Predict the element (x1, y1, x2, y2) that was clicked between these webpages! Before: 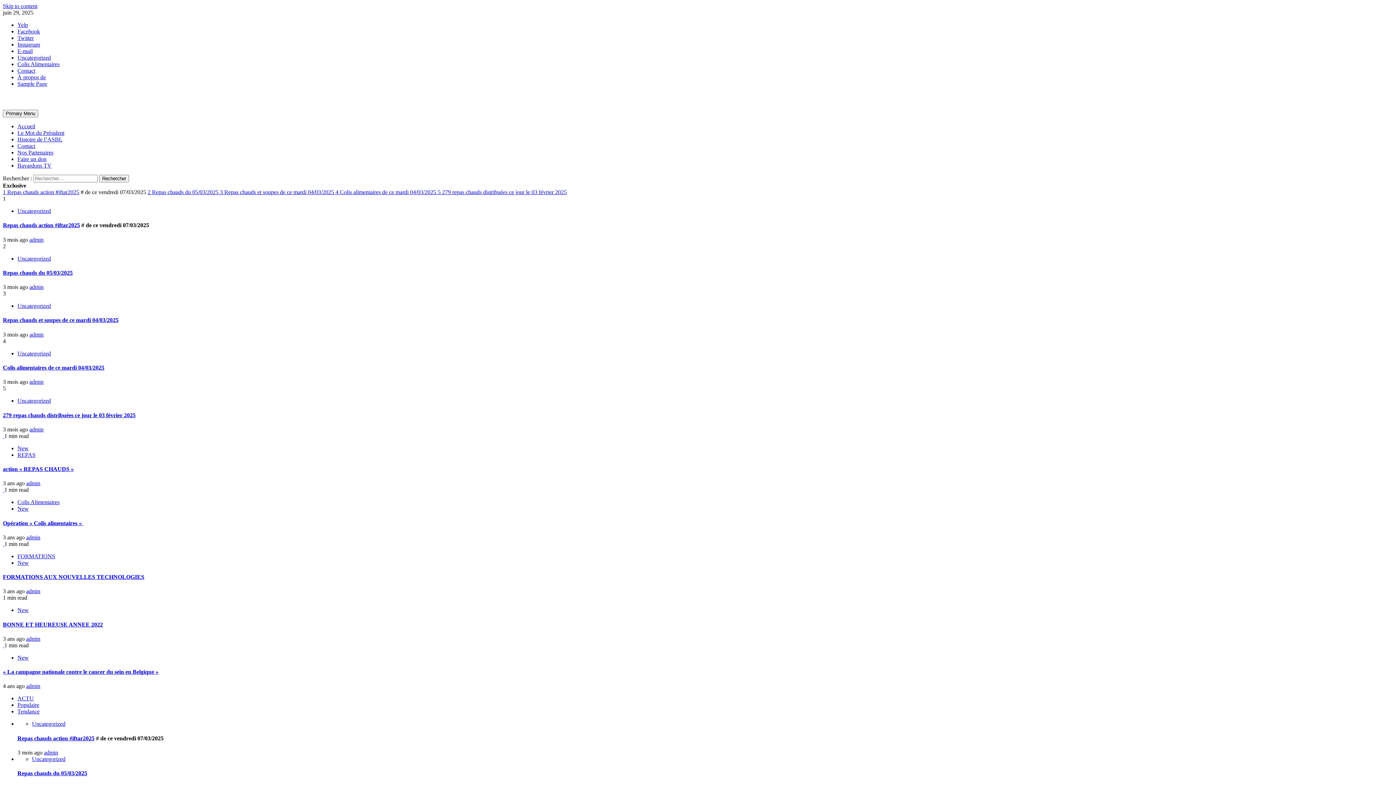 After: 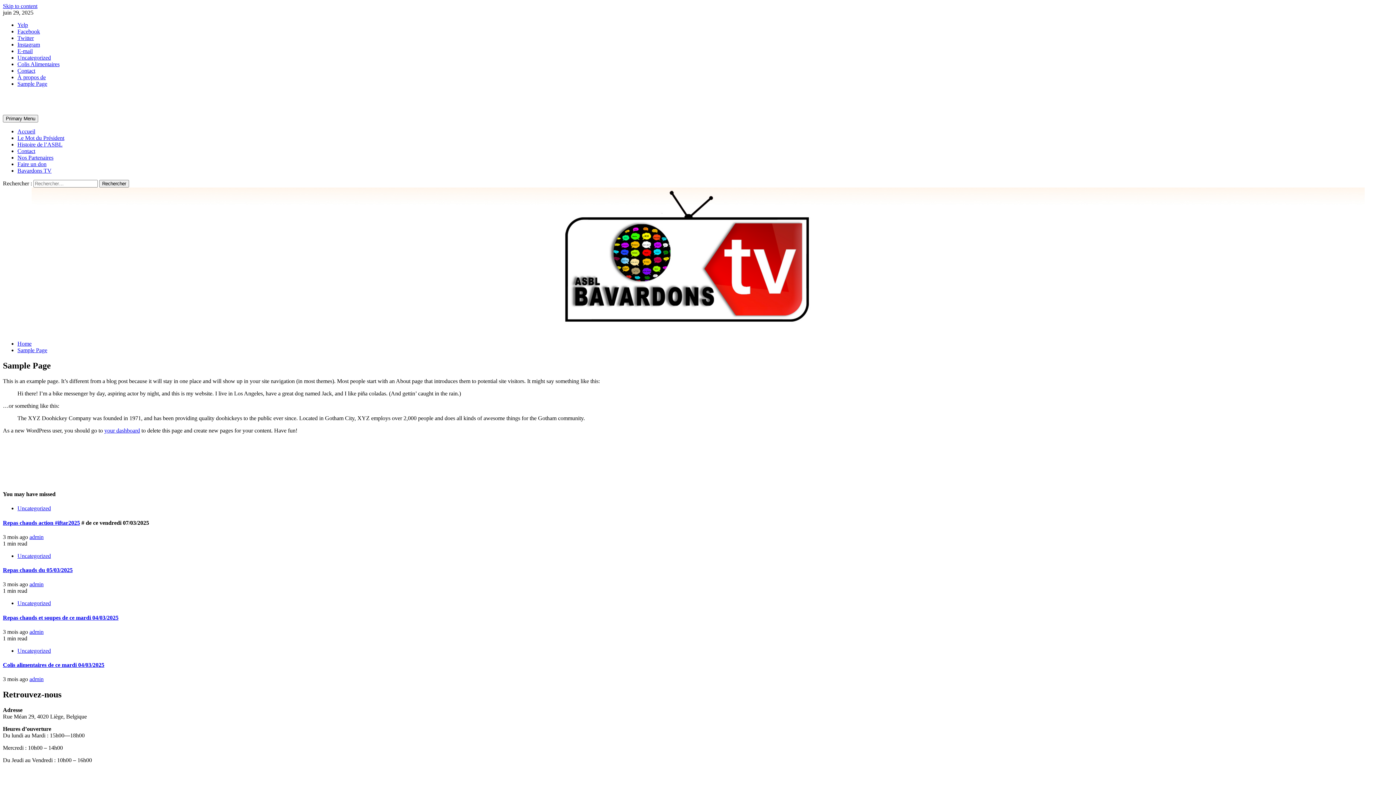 Action: bbox: (17, 80, 47, 86) label: Sample Page